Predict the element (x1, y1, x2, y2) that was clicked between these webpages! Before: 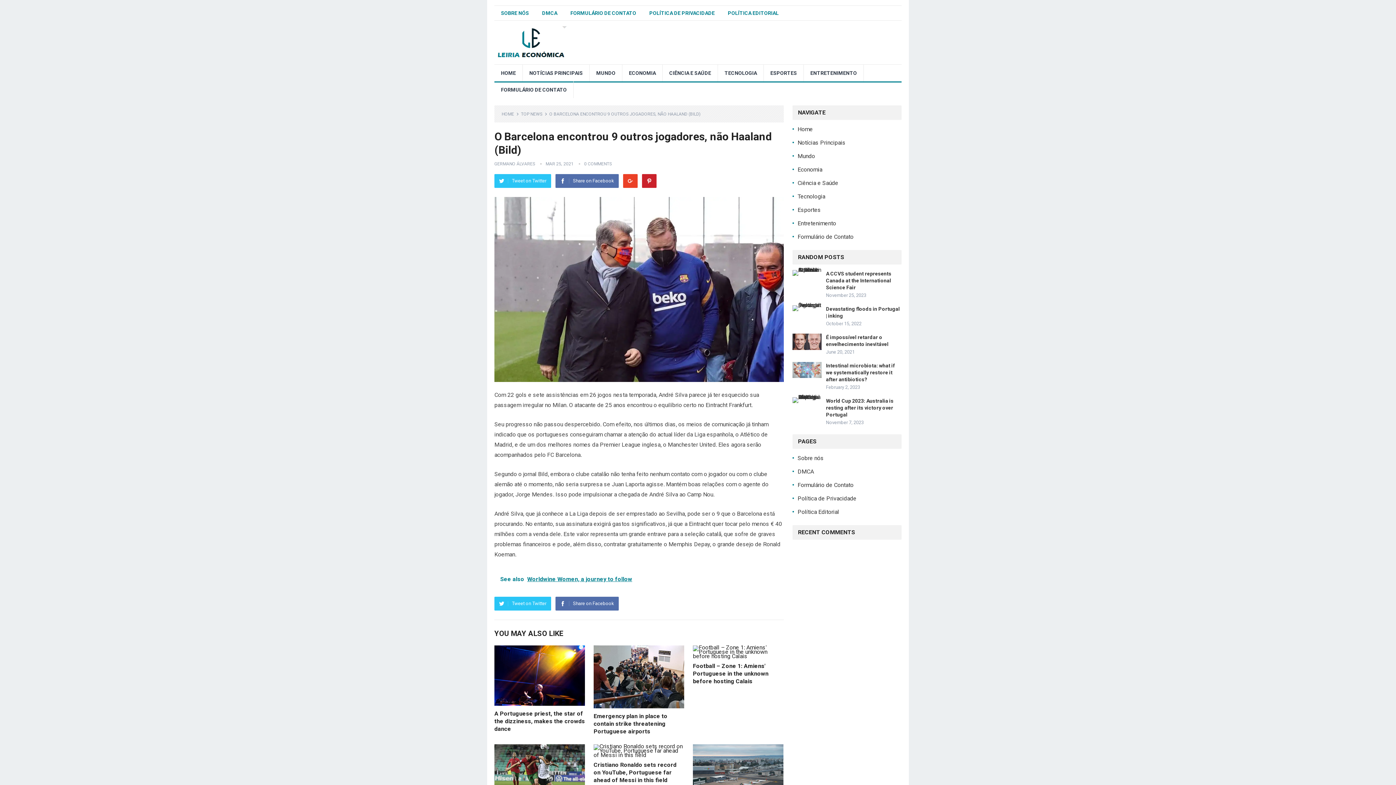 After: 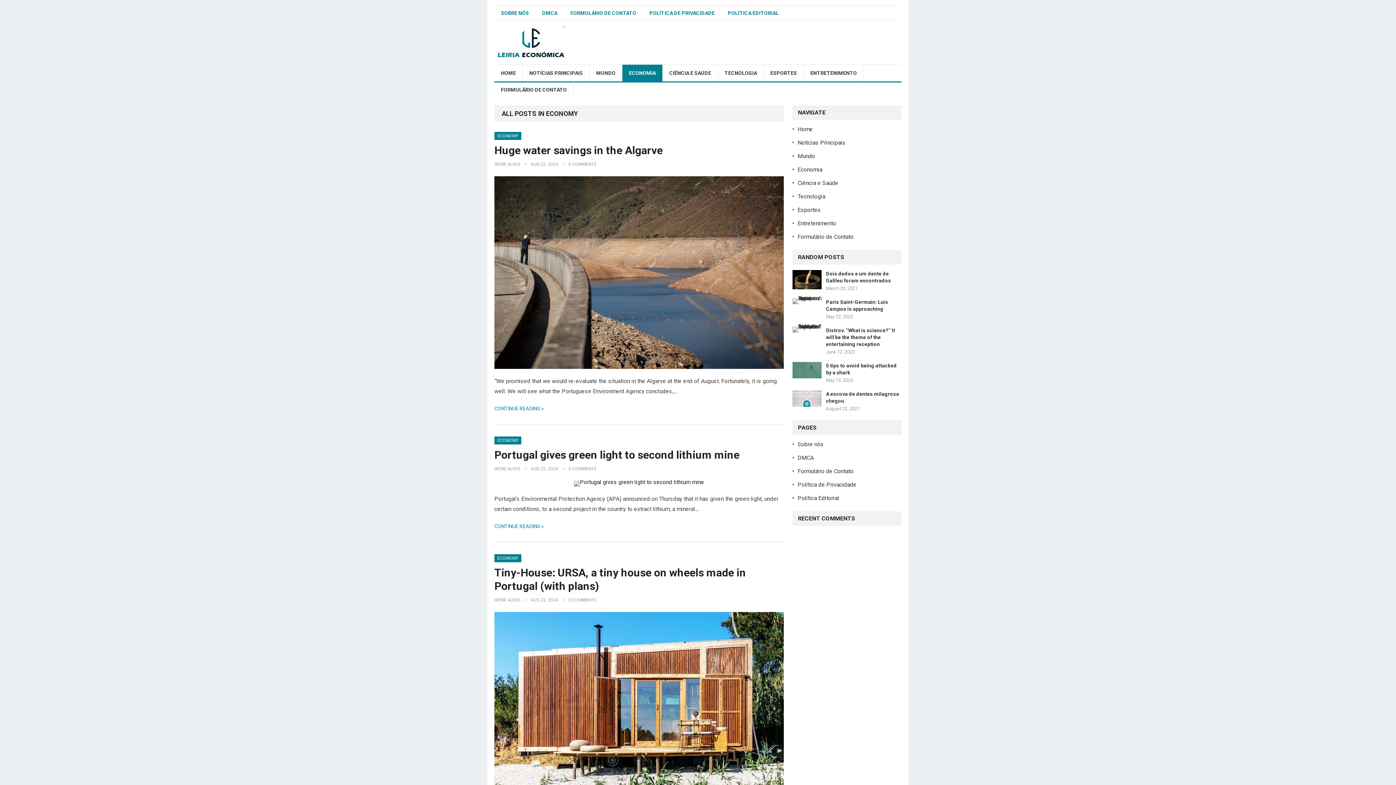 Action: label: Economia bbox: (797, 166, 822, 173)